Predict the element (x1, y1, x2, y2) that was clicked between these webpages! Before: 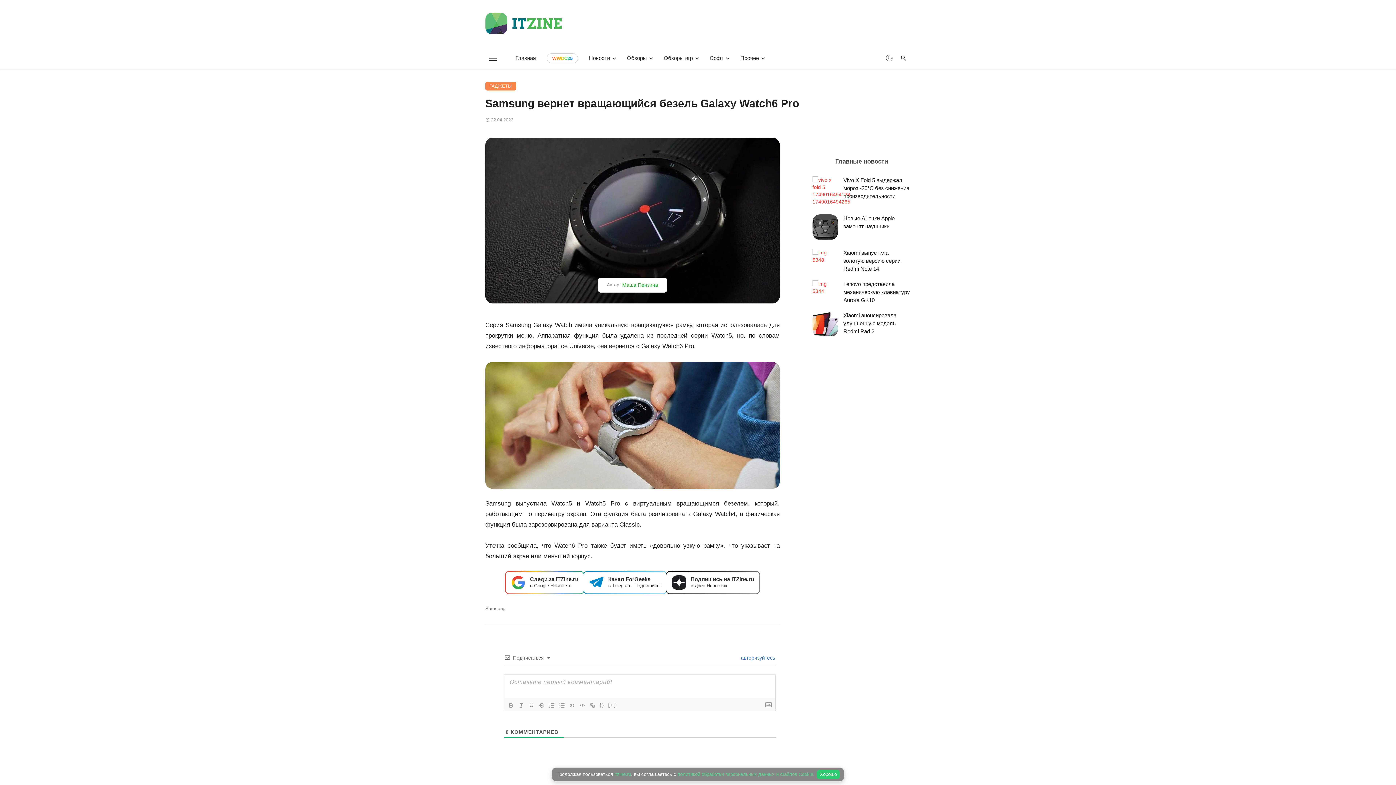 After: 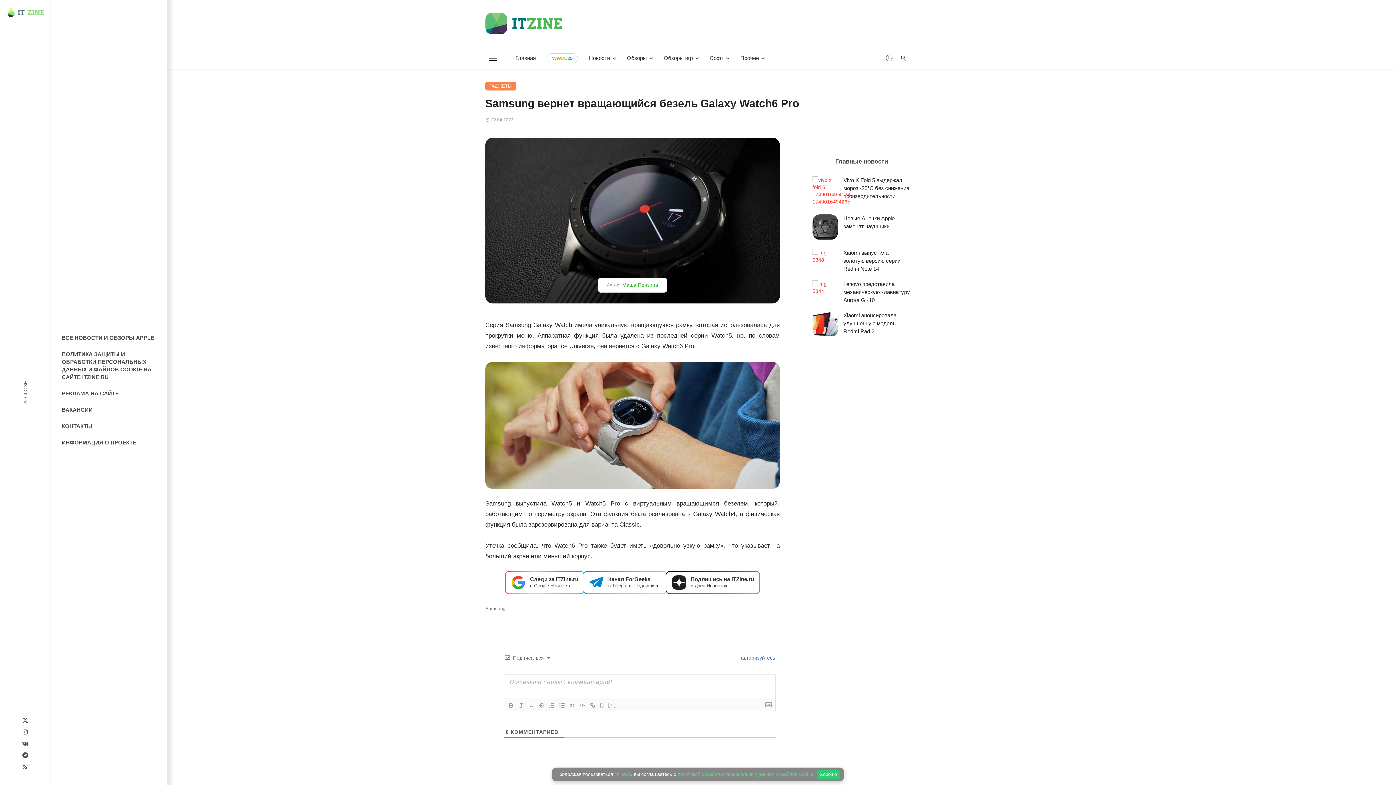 Action: bbox: (485, 47, 500, 69)